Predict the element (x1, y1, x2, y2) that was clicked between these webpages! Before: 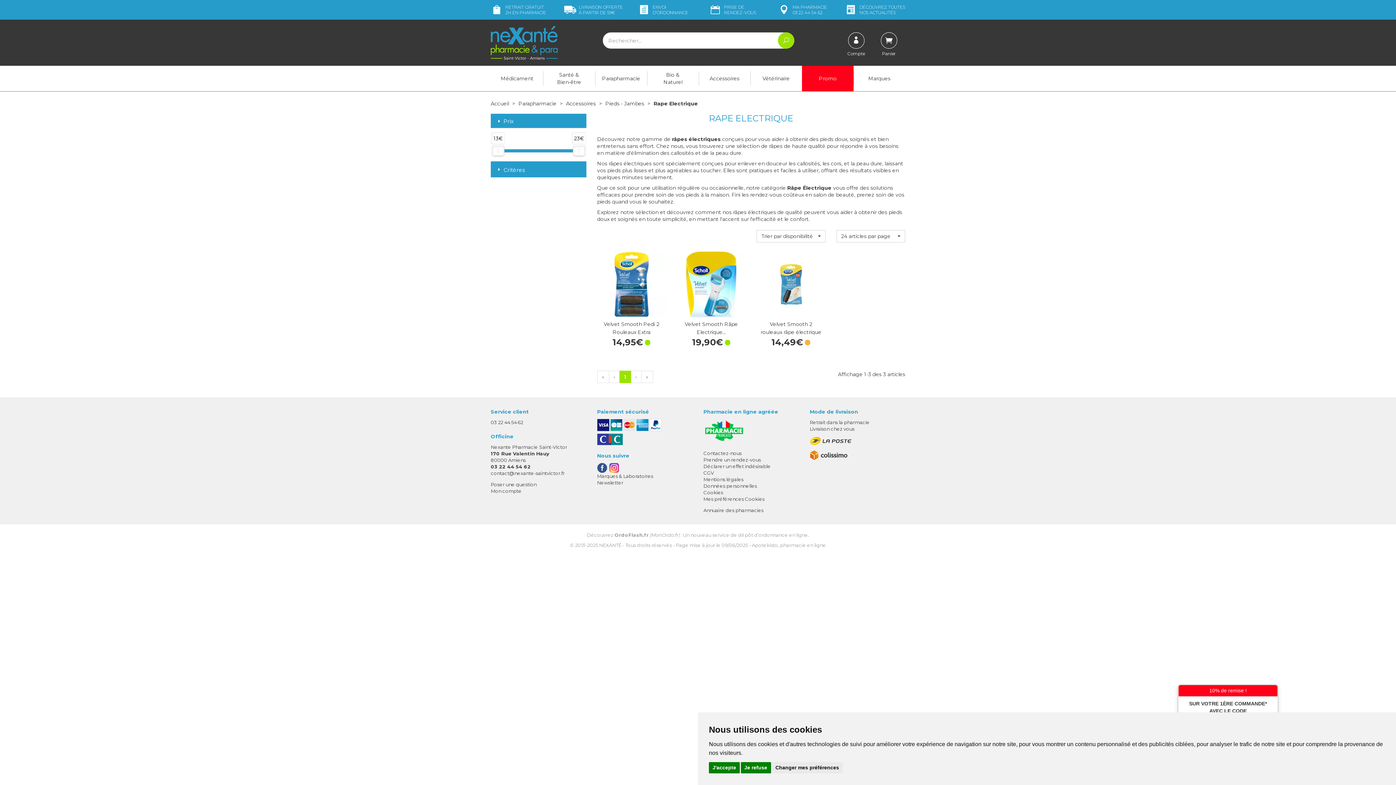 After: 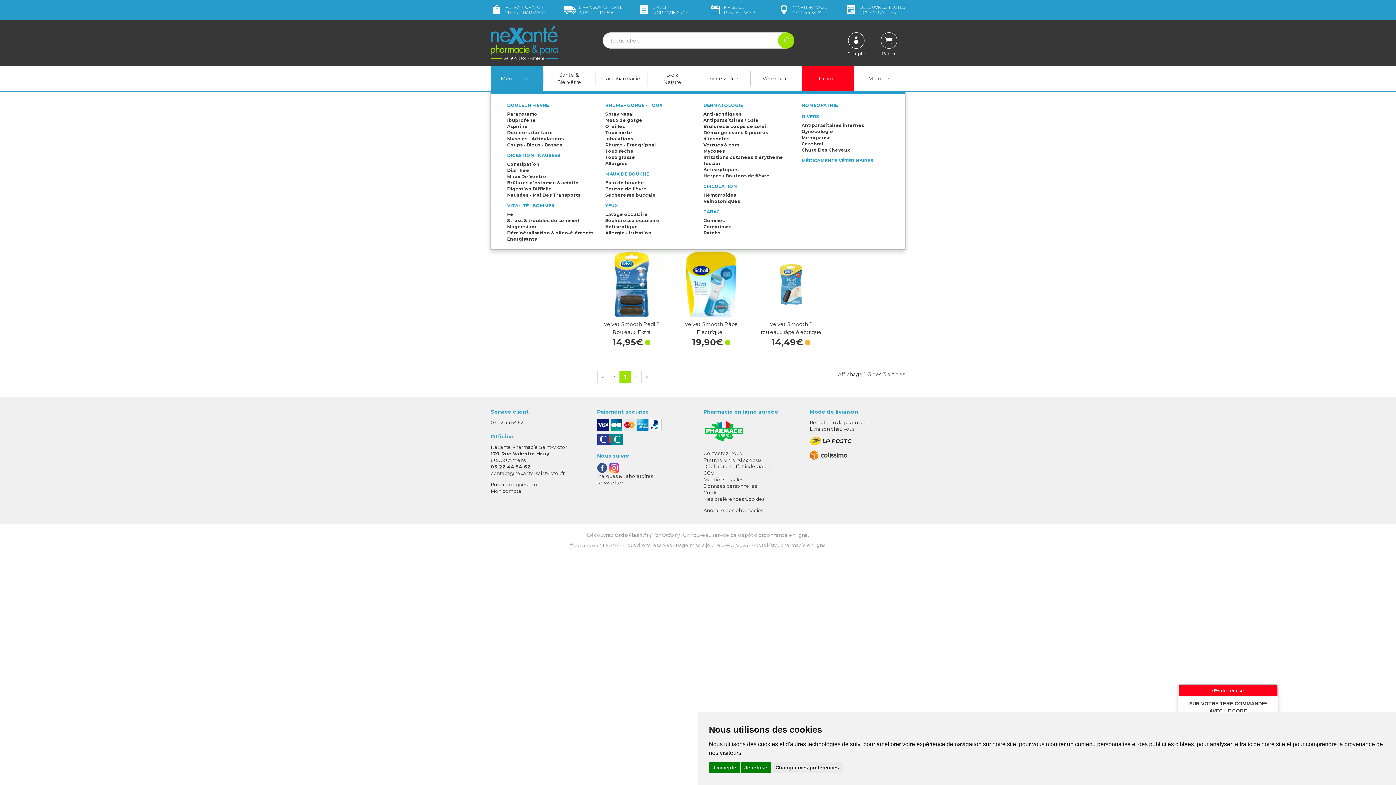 Action: bbox: (491, 69, 543, 87) label: Médicament